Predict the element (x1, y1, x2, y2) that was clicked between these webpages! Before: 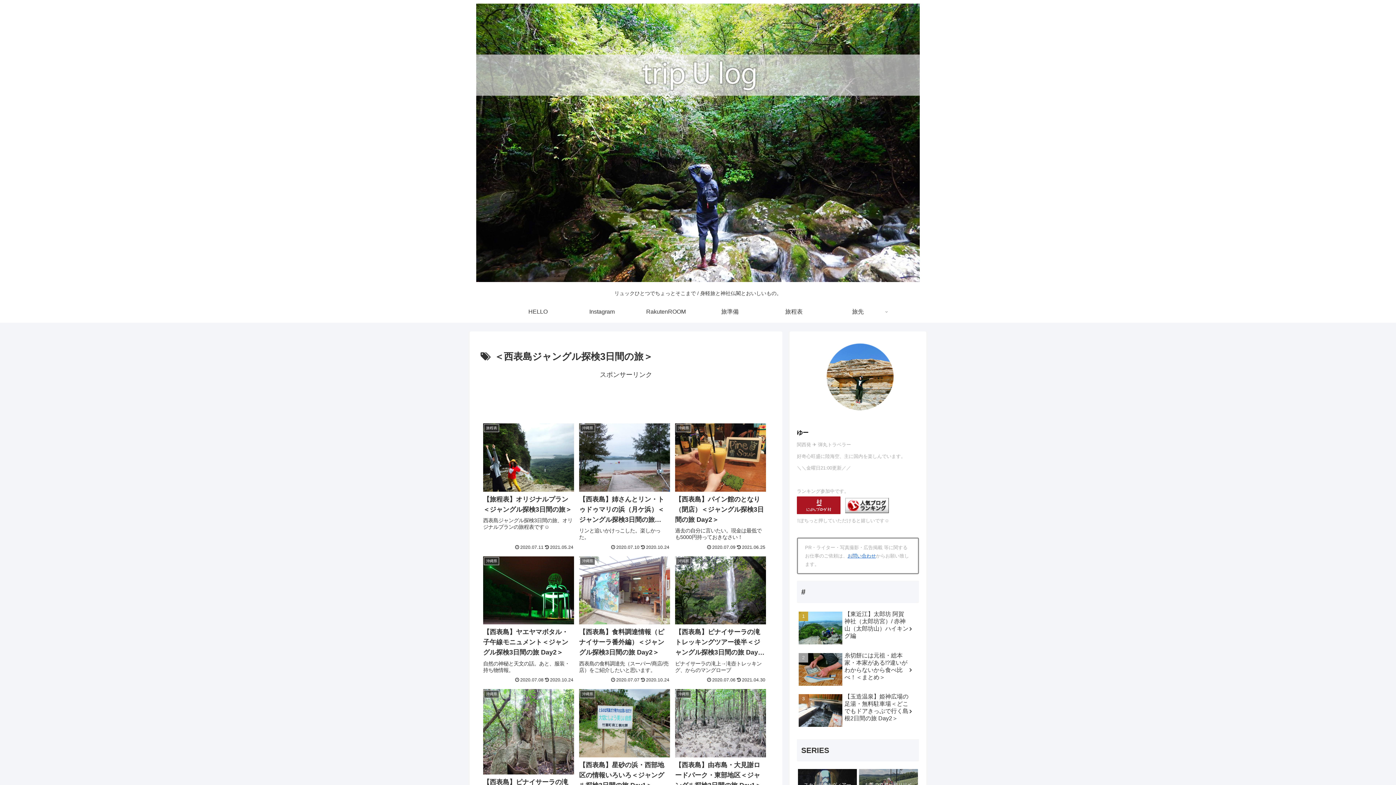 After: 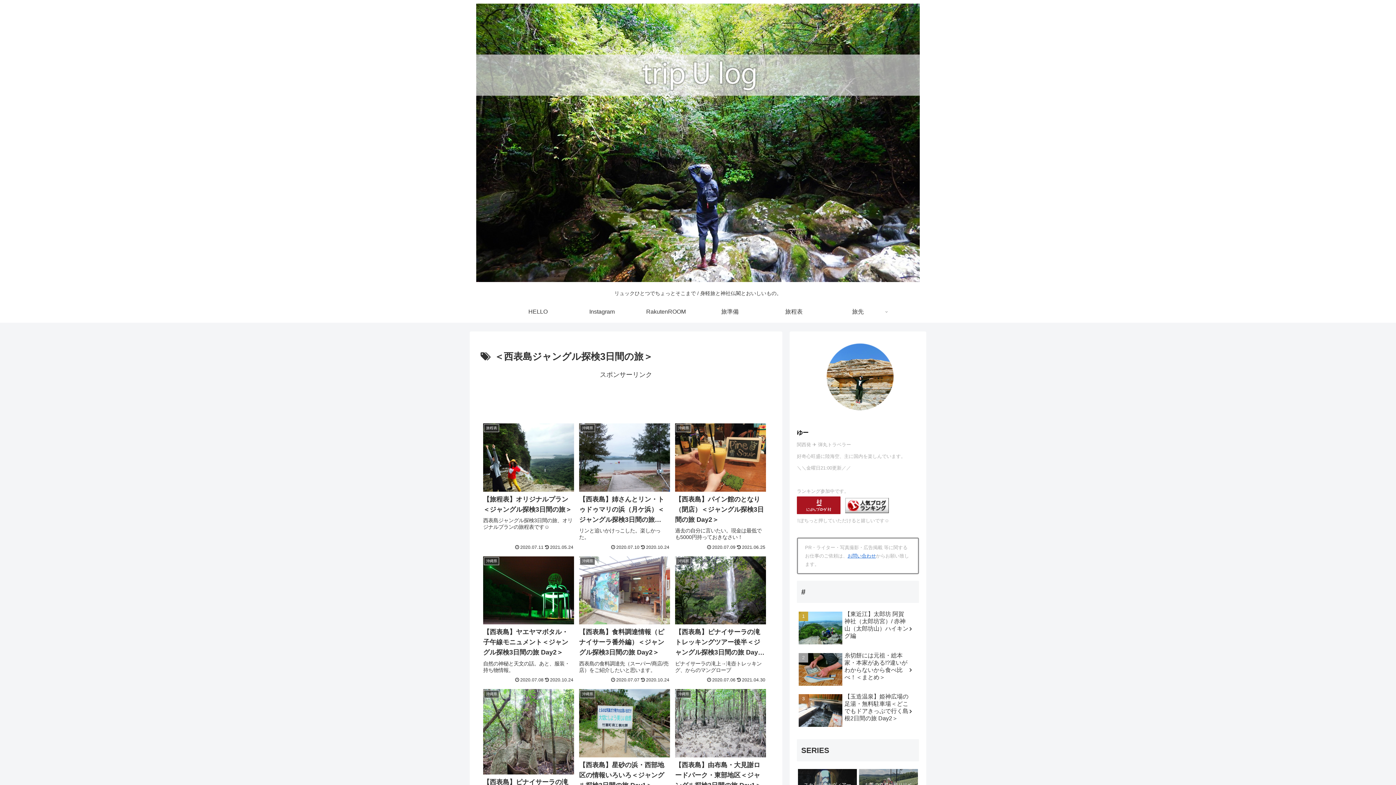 Action: bbox: (797, 338, 919, 415)